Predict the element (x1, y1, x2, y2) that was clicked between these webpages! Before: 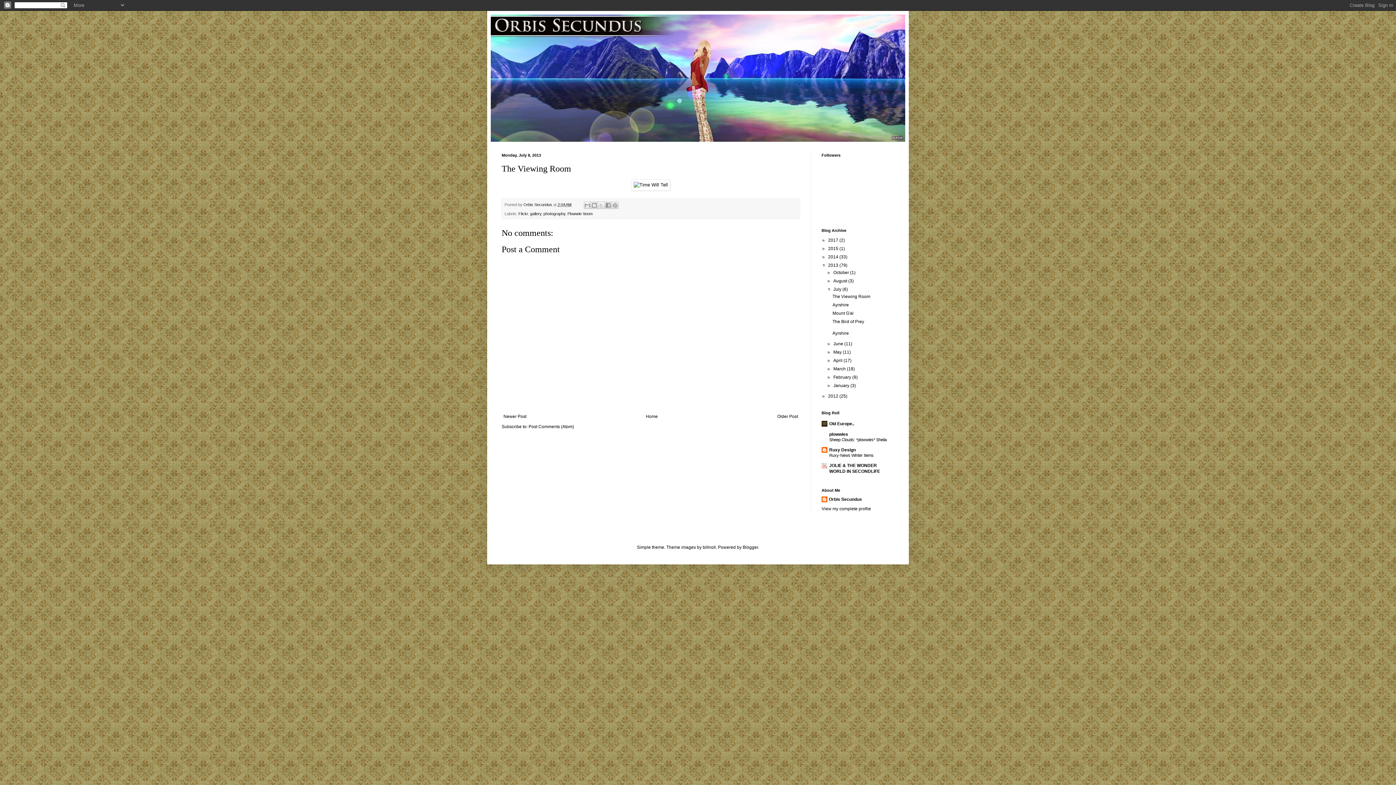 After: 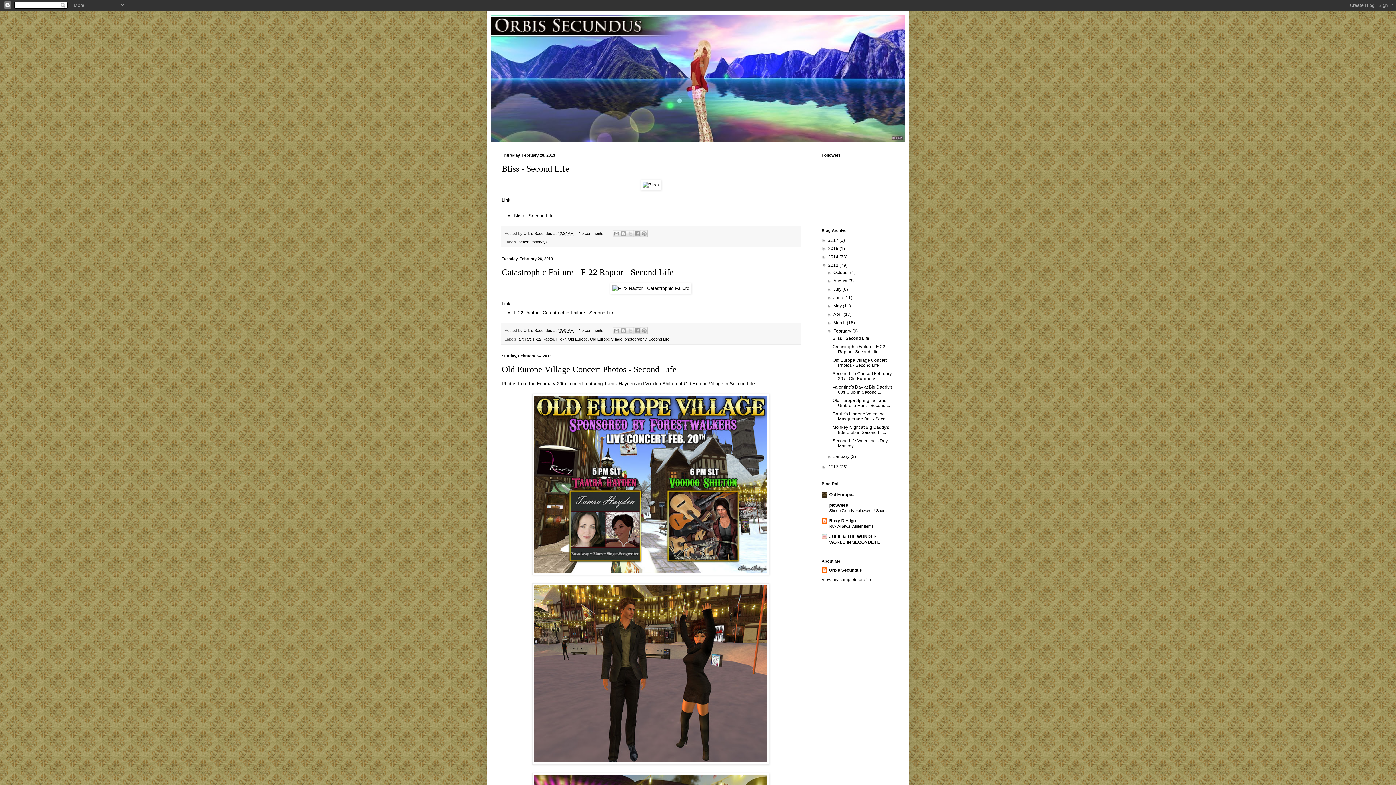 Action: bbox: (833, 374, 852, 380) label: February 